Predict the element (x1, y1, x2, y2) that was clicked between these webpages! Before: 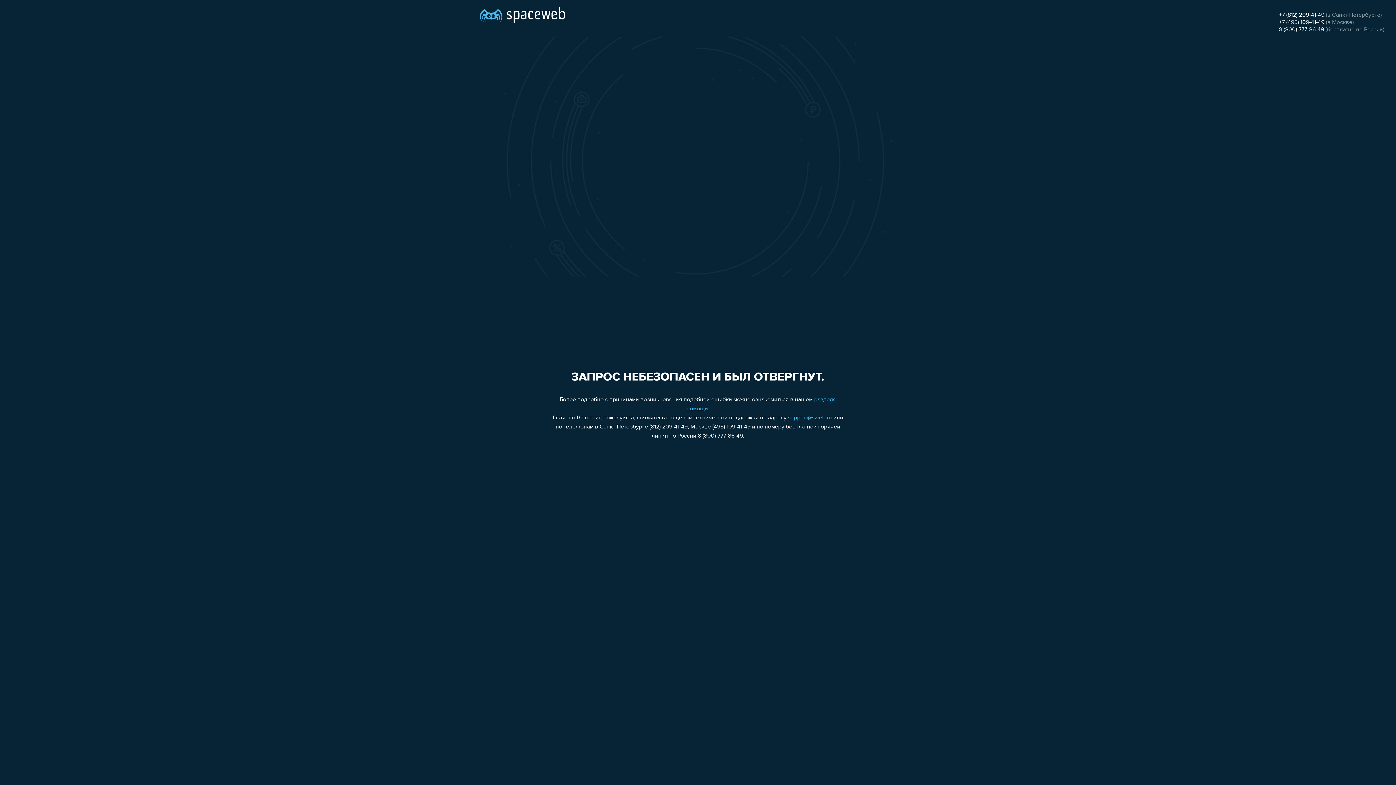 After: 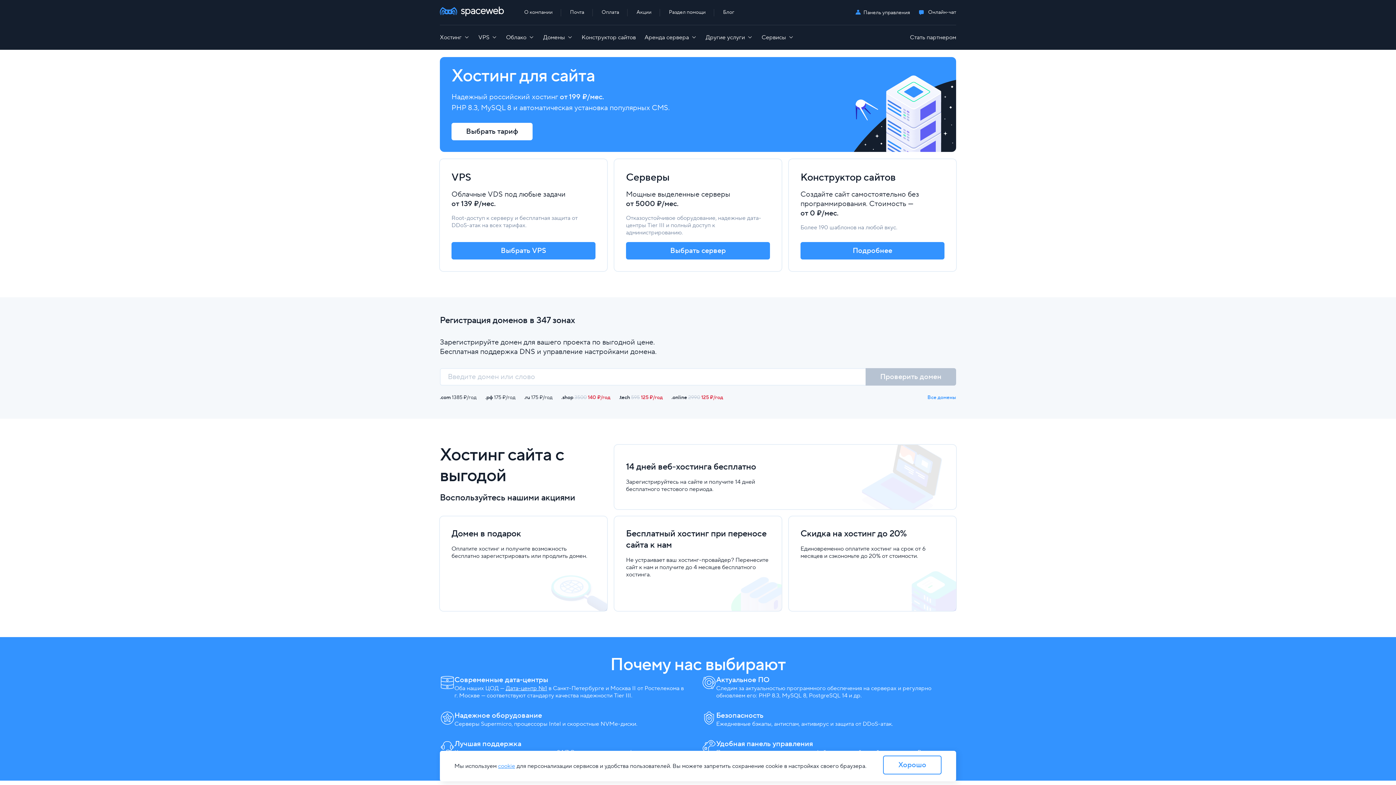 Action: bbox: (480, 0, 565, 25)